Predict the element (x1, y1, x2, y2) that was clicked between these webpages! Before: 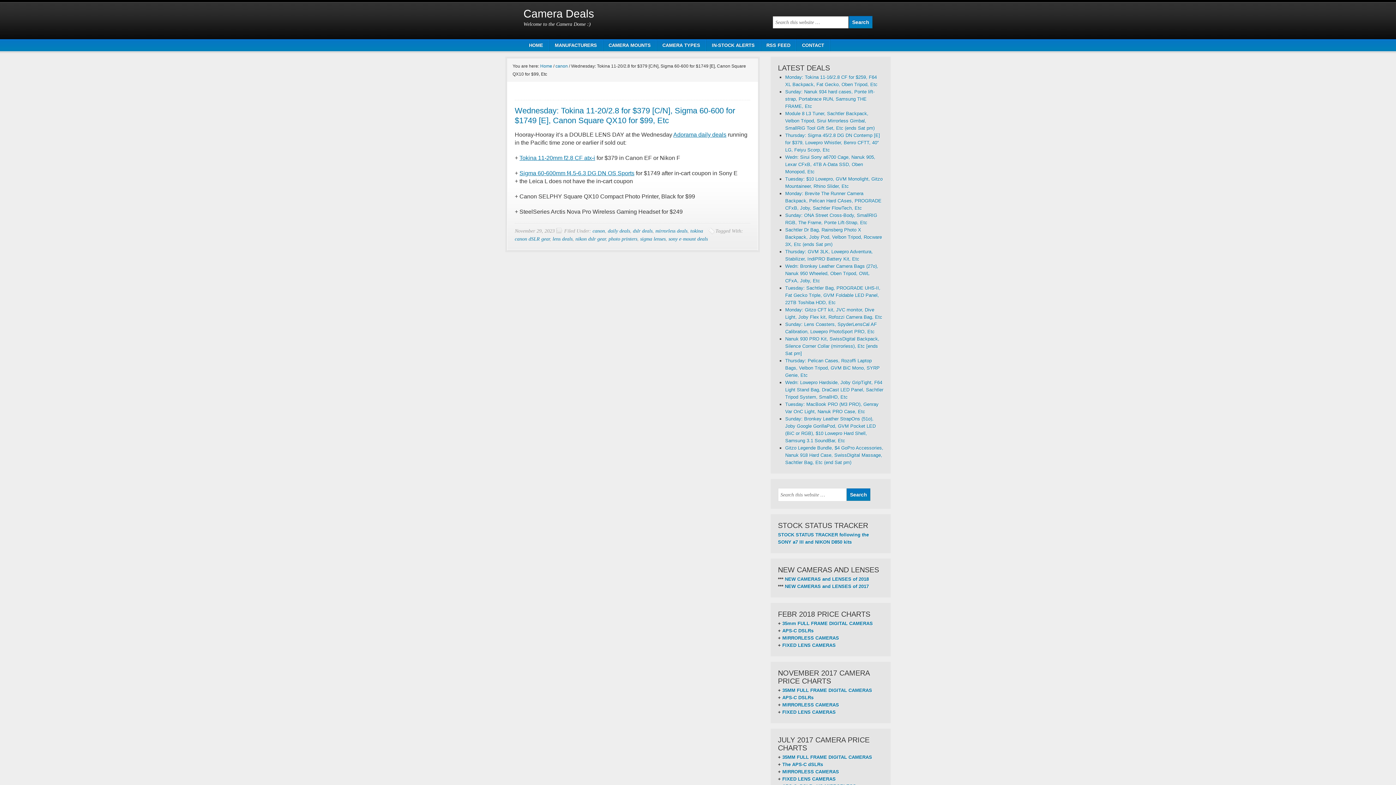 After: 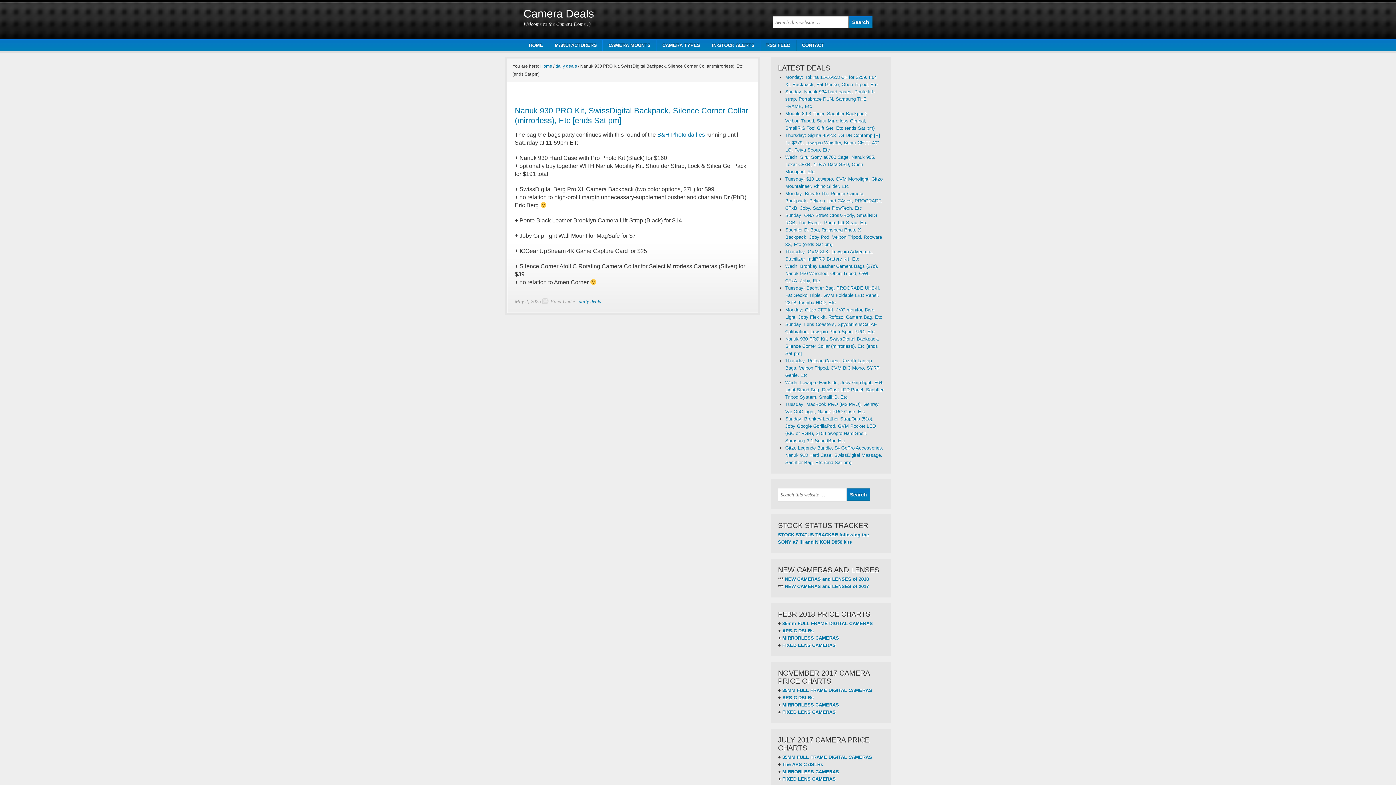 Action: bbox: (785, 336, 879, 356) label: Nanuk 930 PRO Kit, SwissDigital Backpack, Silence Corner Collar (mirrorless), Etc [ends Sat pm]